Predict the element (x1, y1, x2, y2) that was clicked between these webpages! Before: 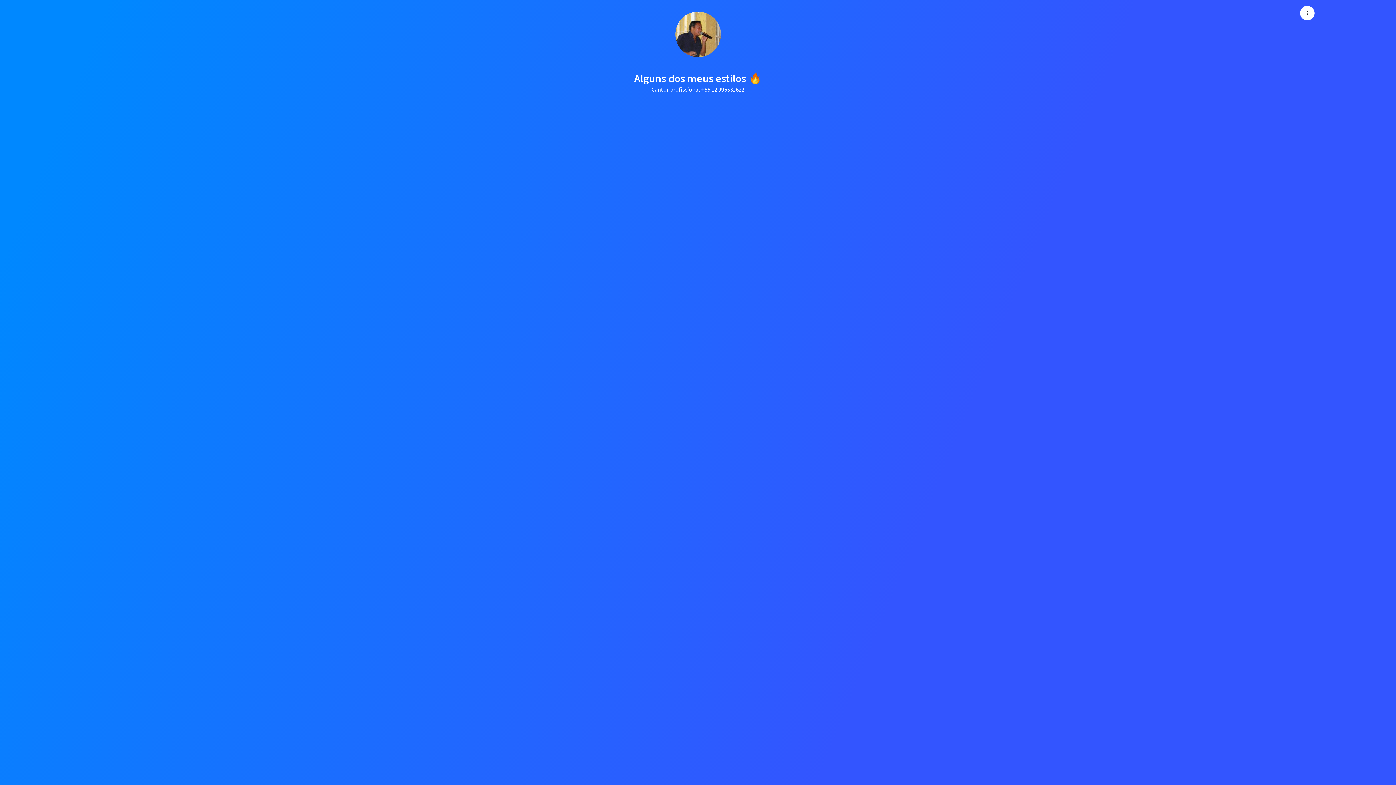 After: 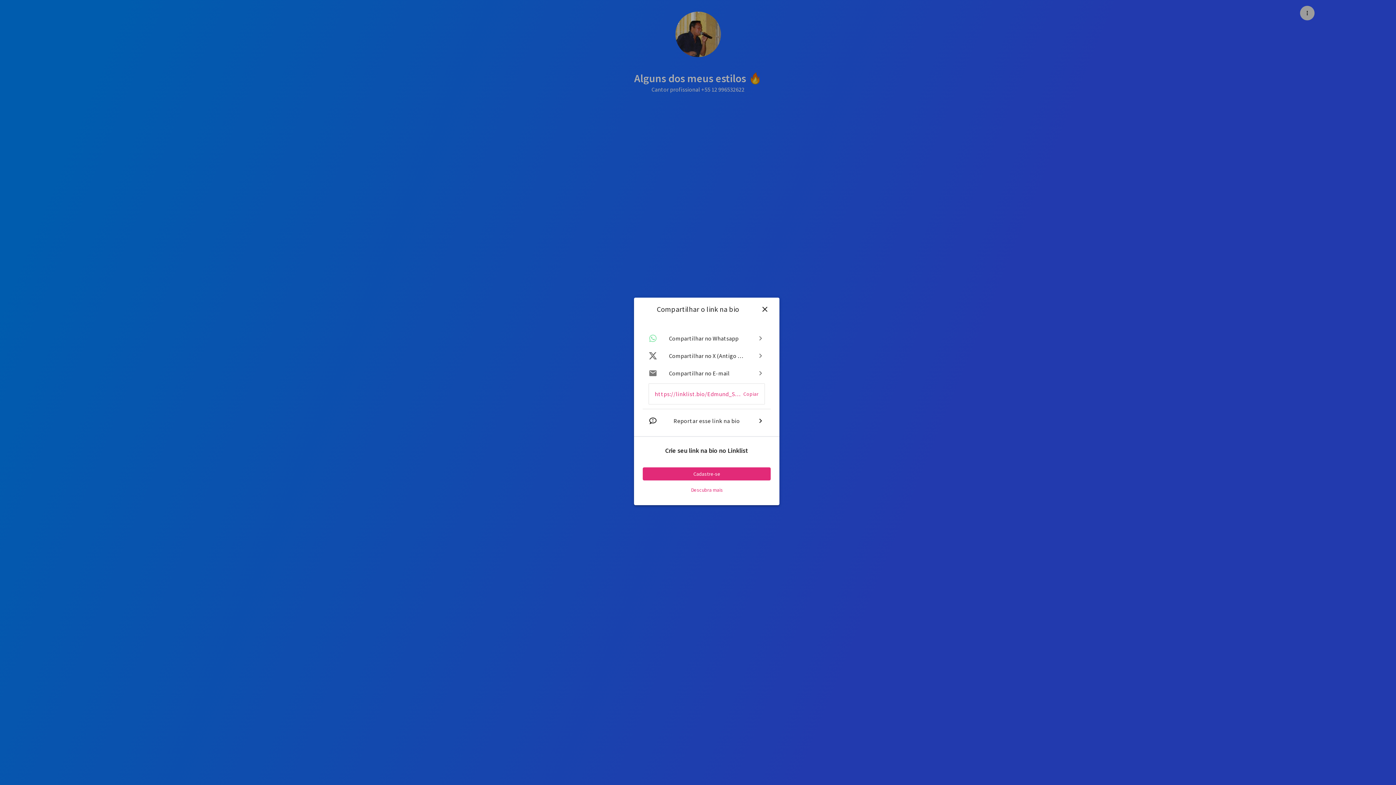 Action: label: Menu bbox: (1300, 5, 1314, 20)